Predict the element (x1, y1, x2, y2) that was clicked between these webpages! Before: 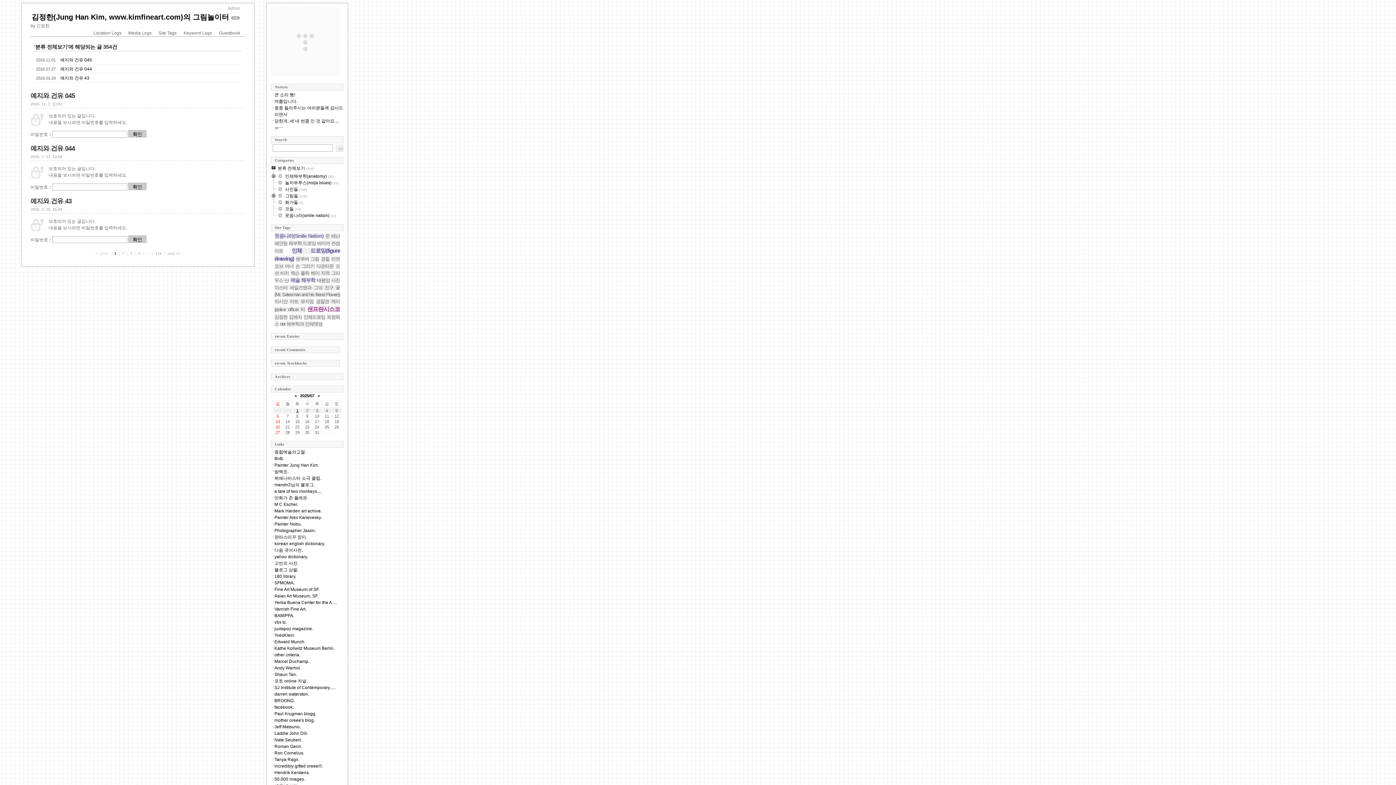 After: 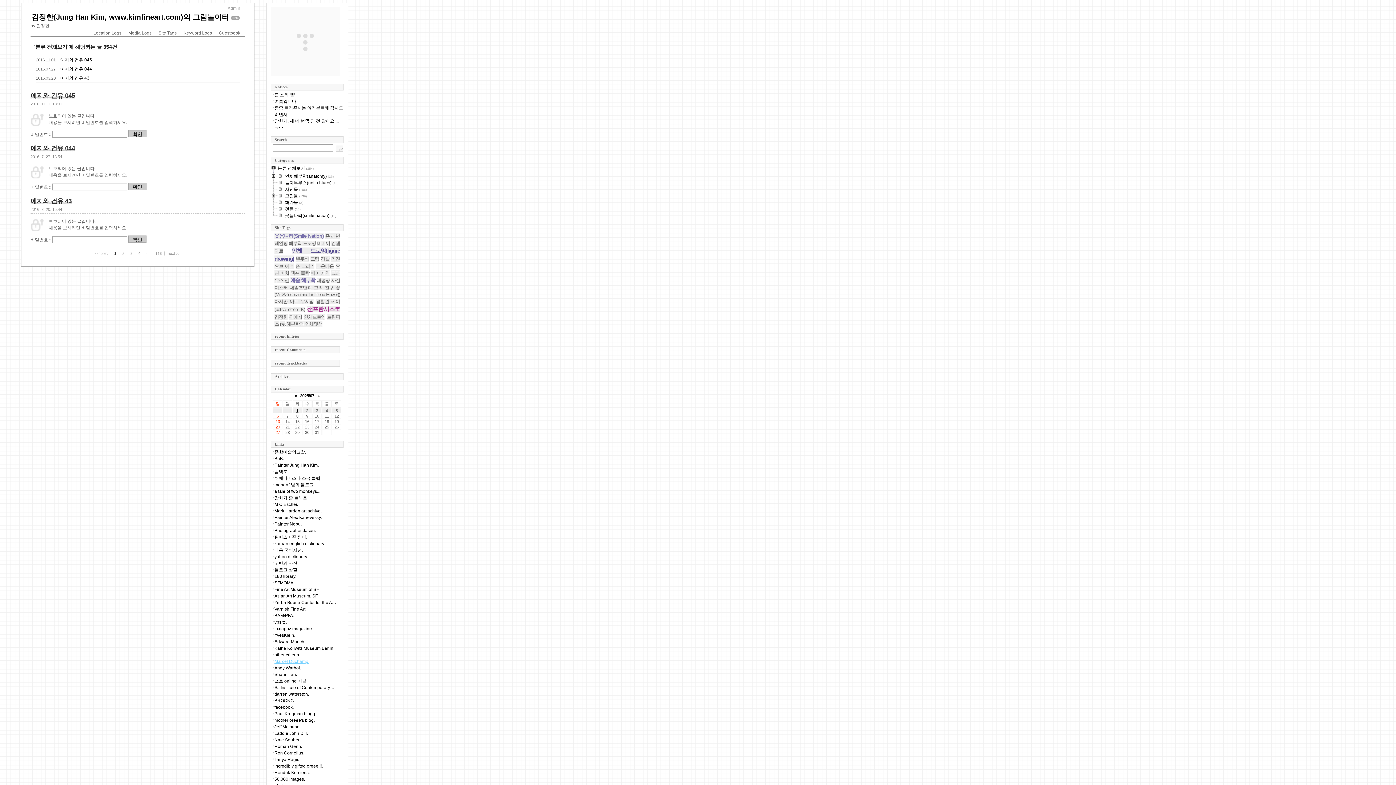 Action: label: Marcel Duchamp. bbox: (274, 659, 309, 664)